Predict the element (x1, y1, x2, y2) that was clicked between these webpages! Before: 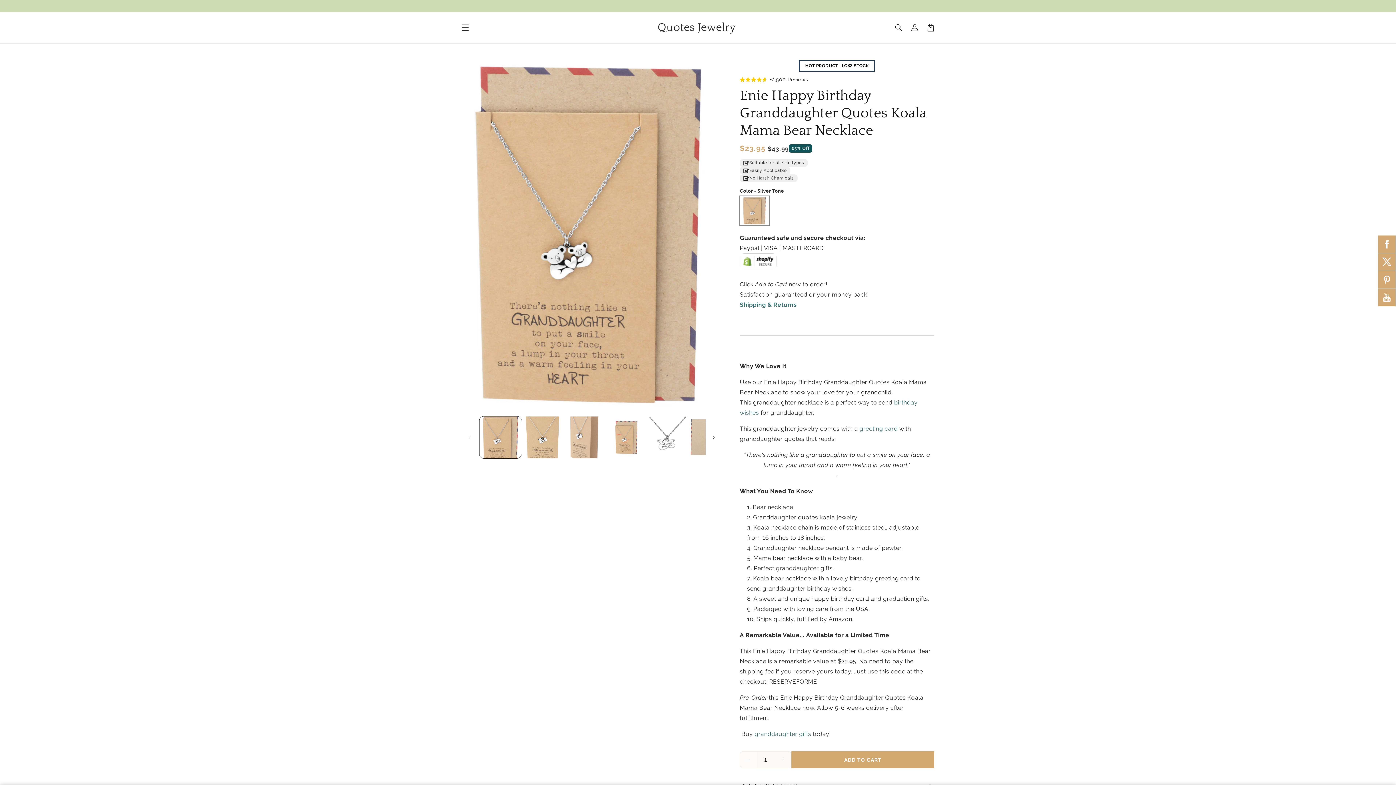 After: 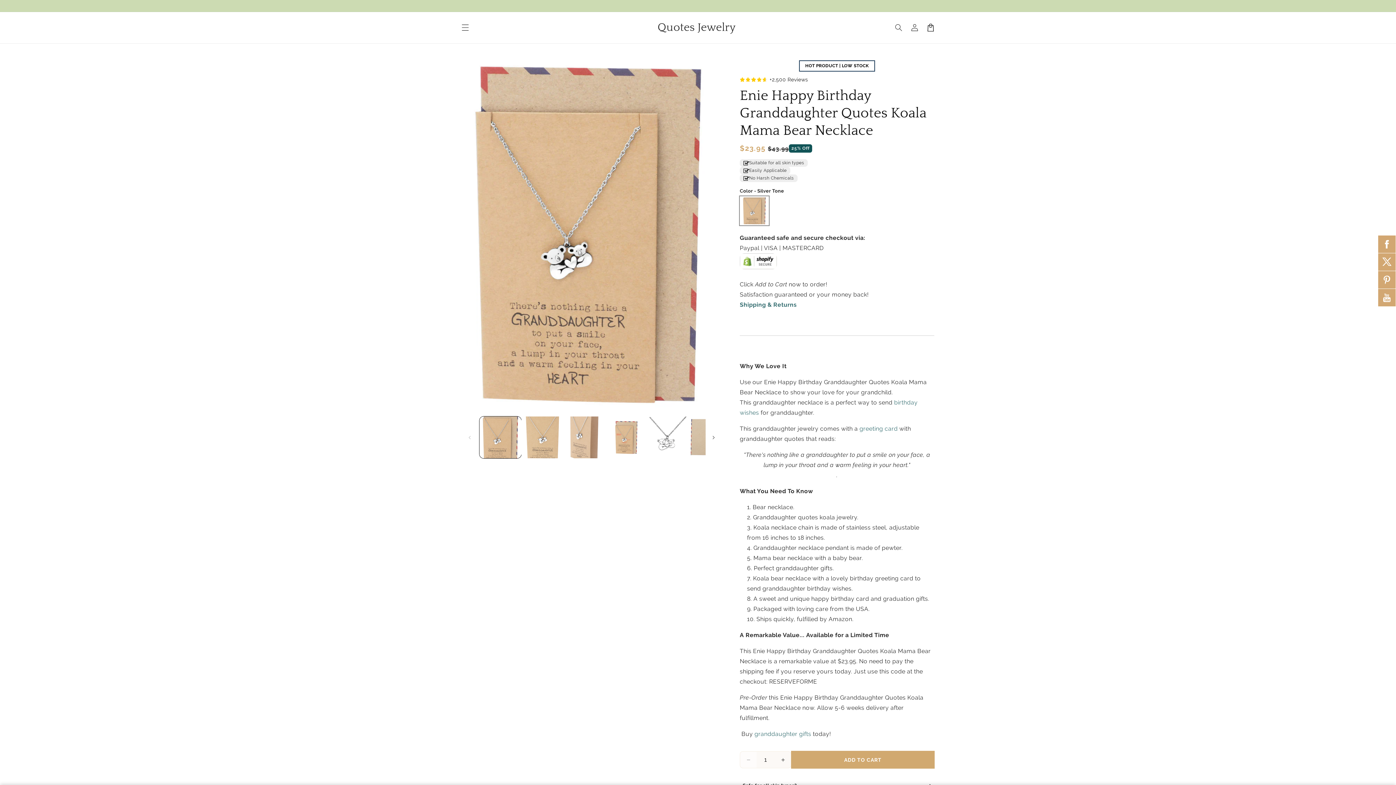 Action: label: ADD TO CART bbox: (791, 751, 934, 768)